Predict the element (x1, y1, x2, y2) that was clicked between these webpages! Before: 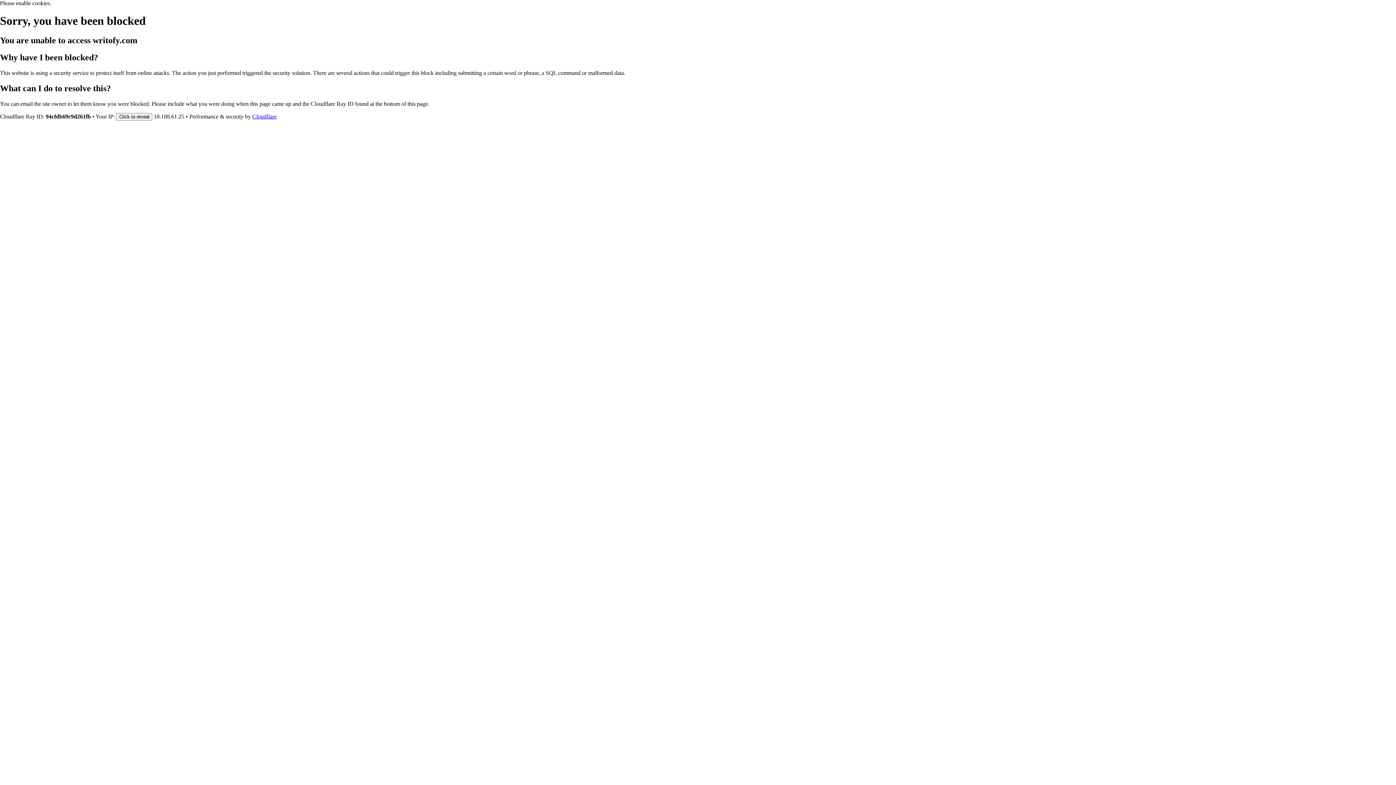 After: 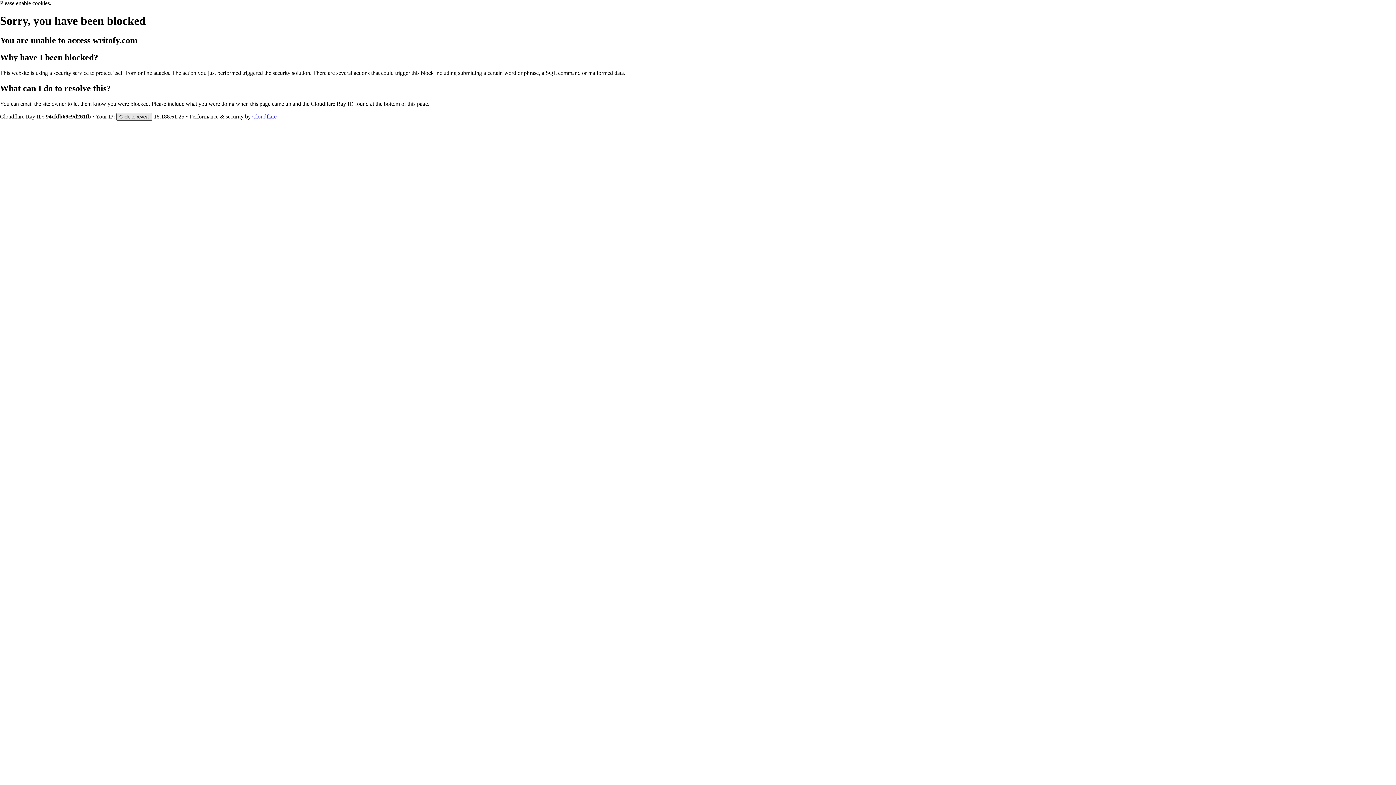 Action: bbox: (116, 112, 152, 120) label: Click to reveal